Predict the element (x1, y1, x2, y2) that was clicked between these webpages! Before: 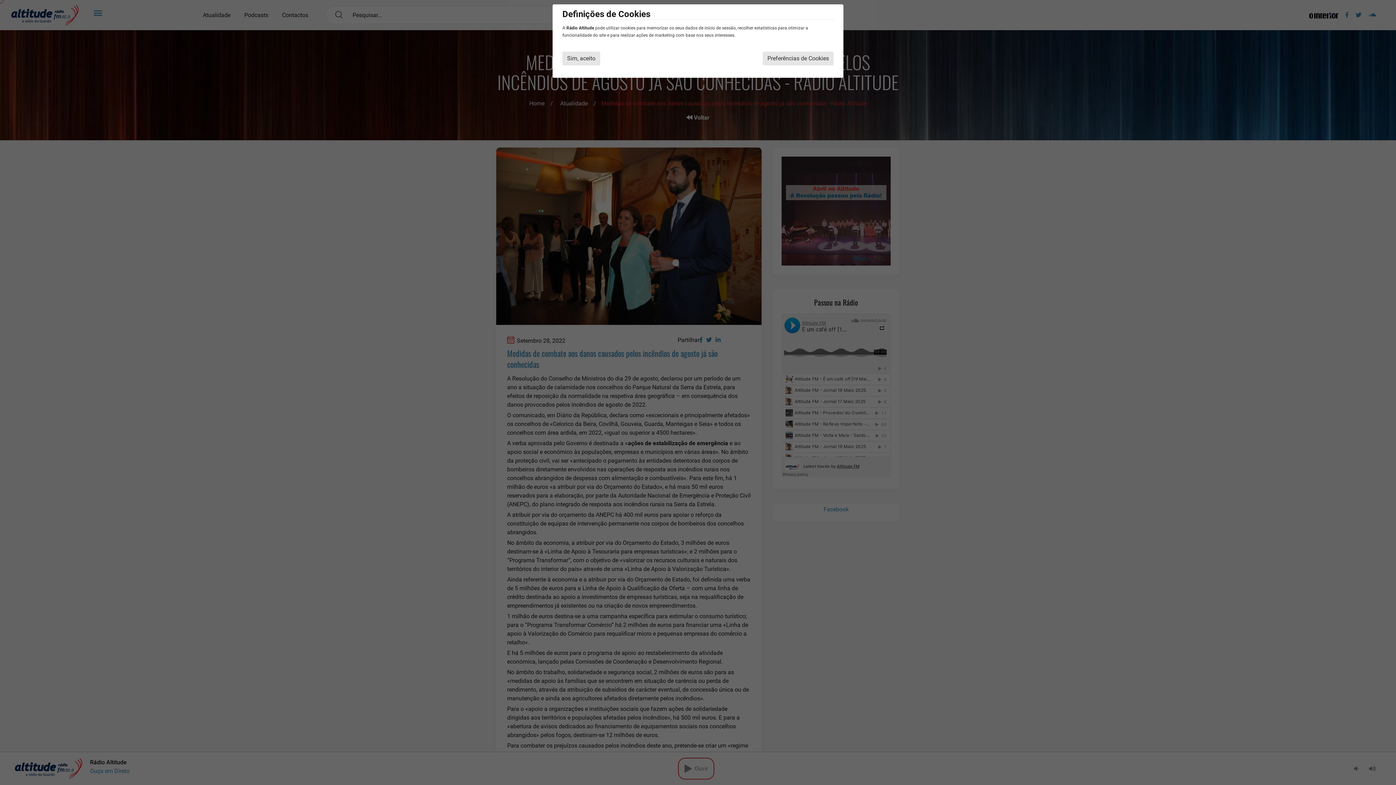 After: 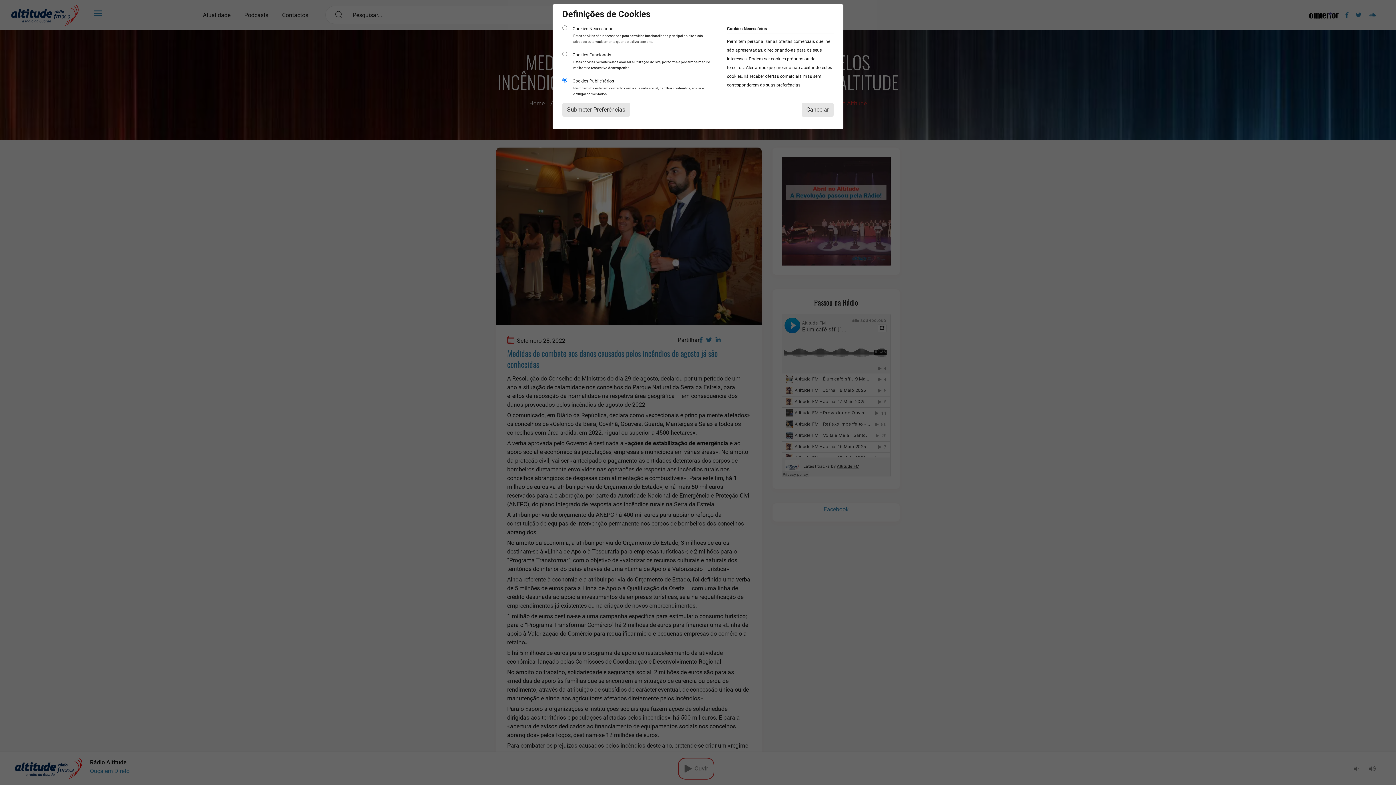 Action: label: Preferências de Cookies bbox: (762, 51, 833, 65)